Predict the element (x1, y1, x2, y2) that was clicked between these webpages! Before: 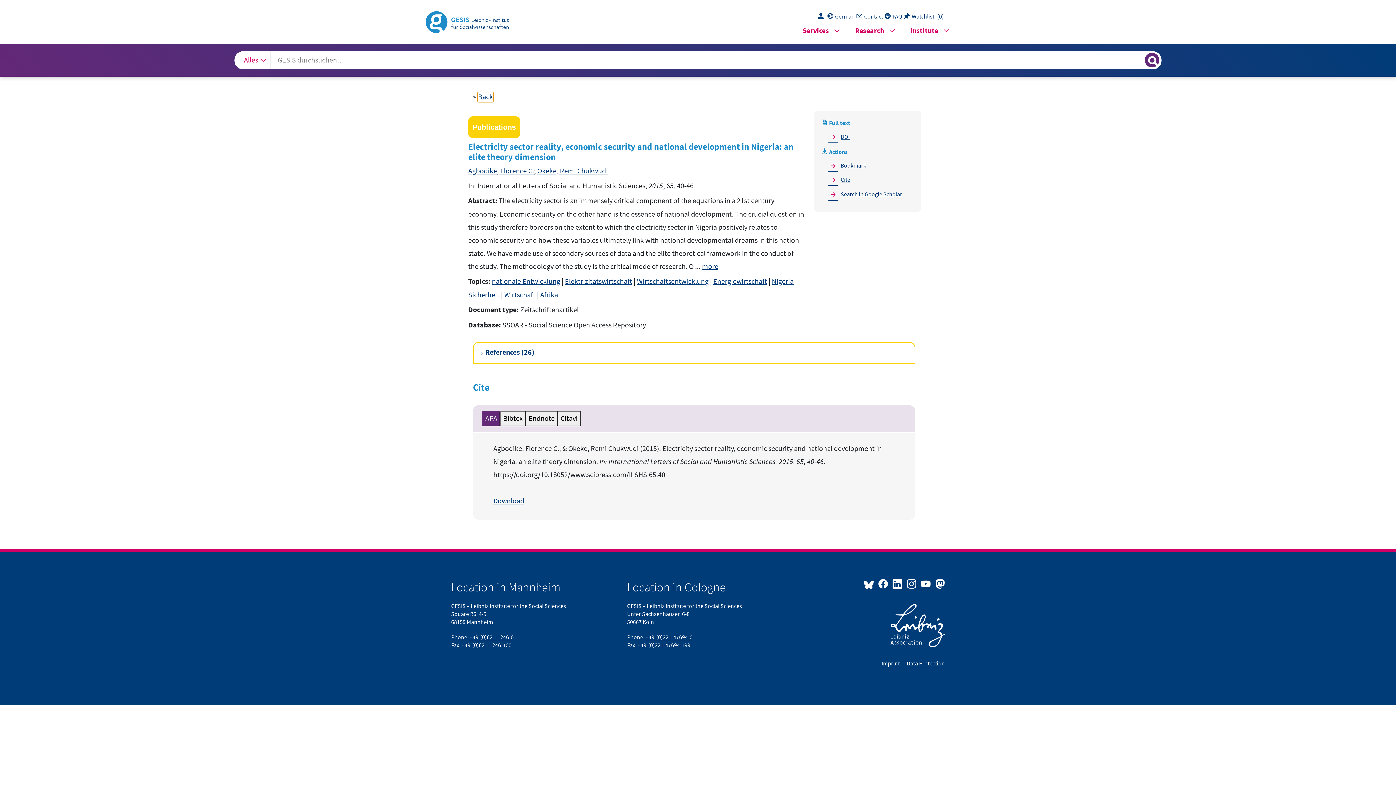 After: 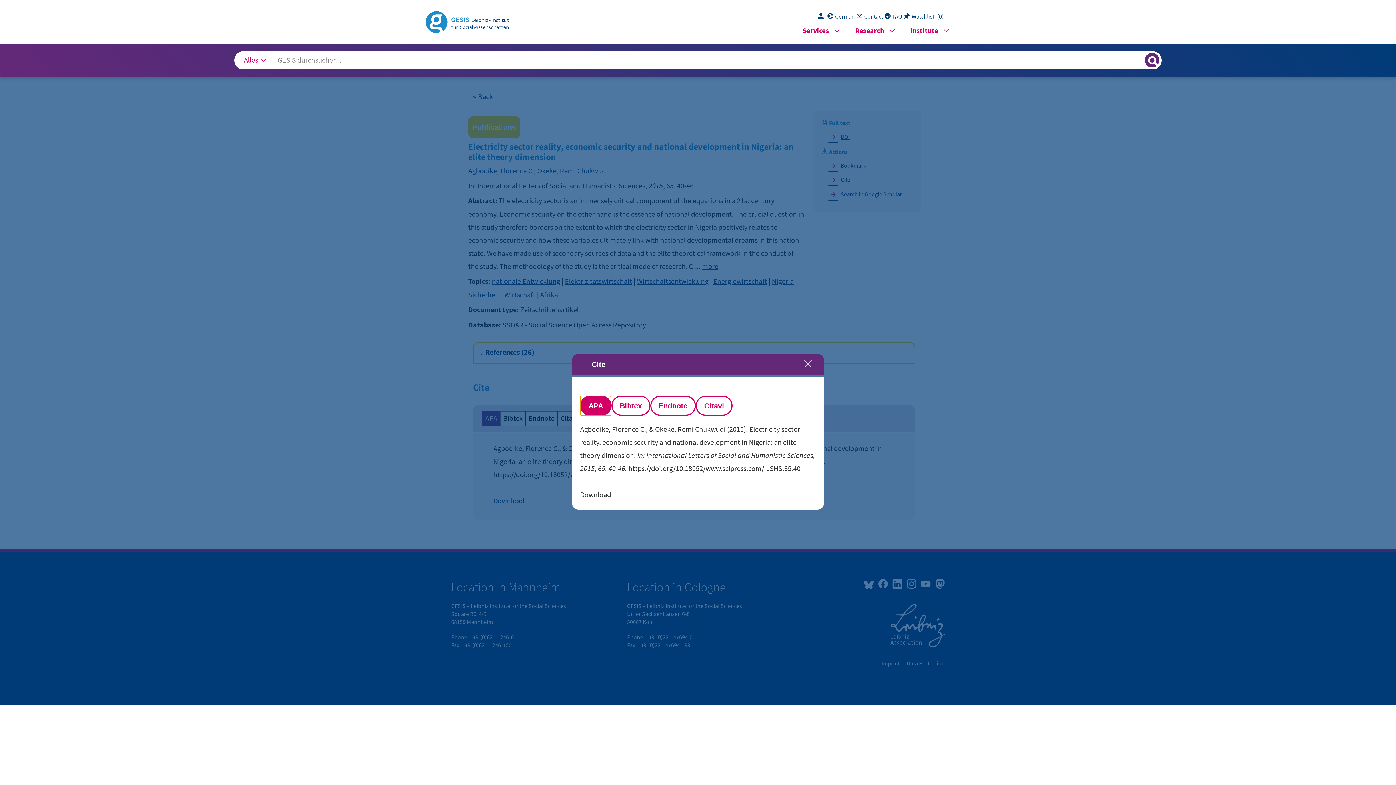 Action: label: Open citation information bbox: (827, 174, 908, 185)